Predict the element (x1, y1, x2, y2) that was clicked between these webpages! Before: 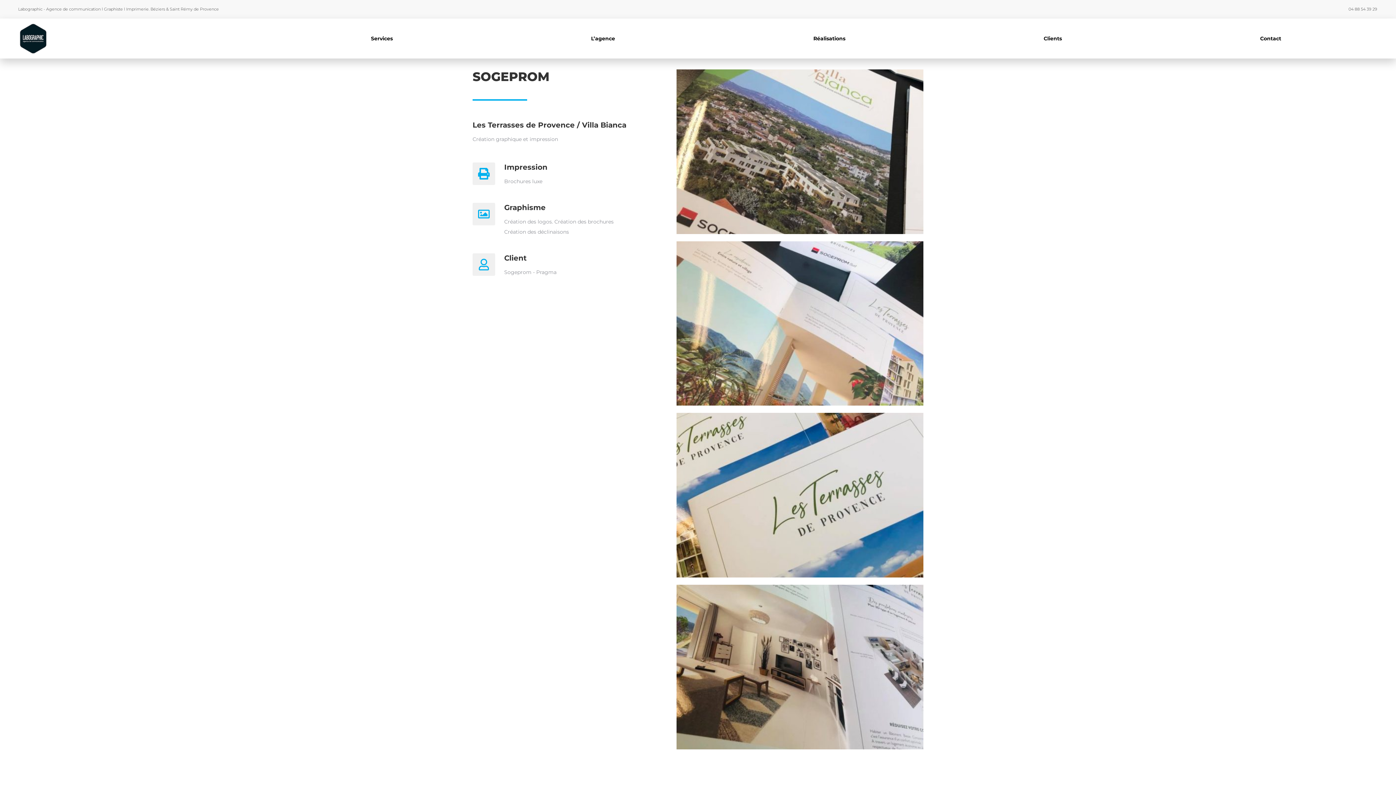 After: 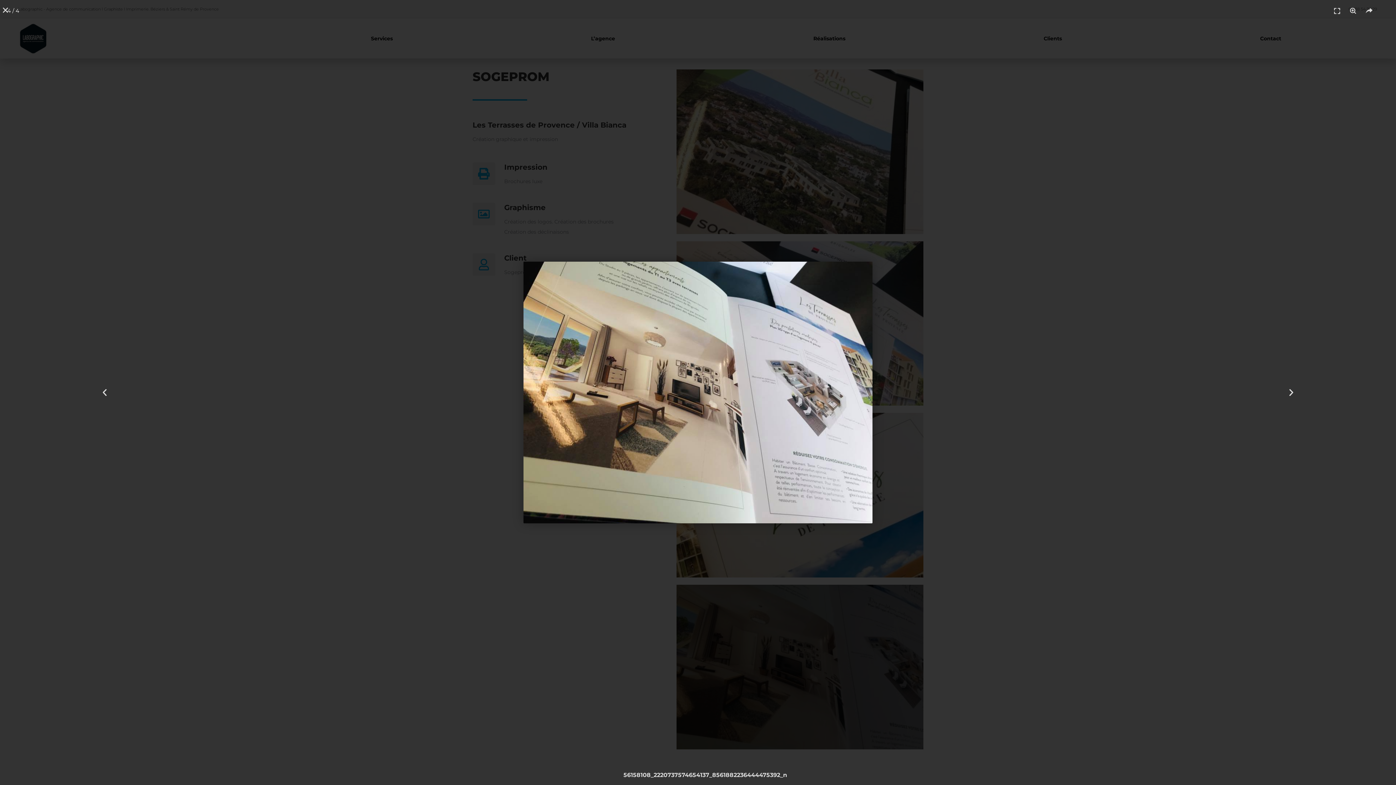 Action: bbox: (676, 585, 923, 749)